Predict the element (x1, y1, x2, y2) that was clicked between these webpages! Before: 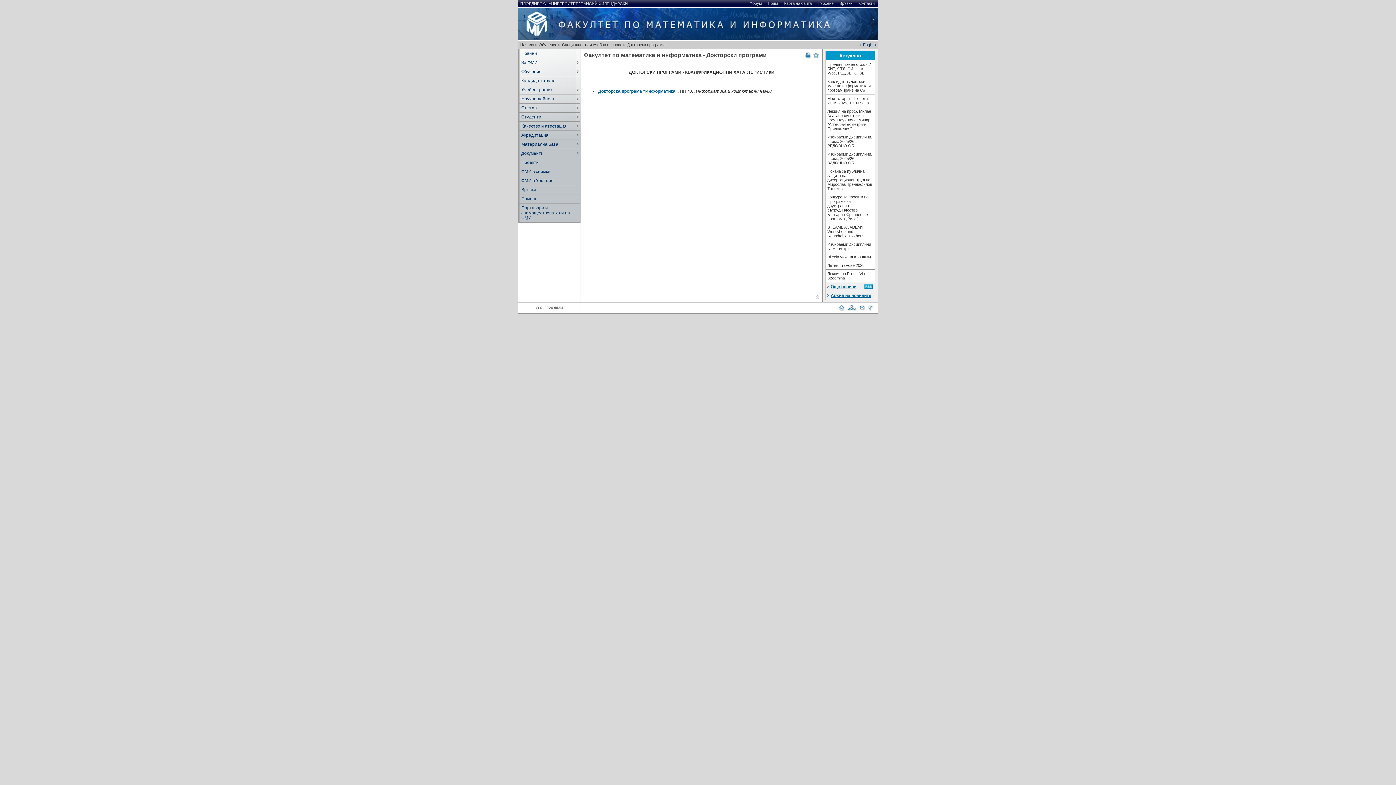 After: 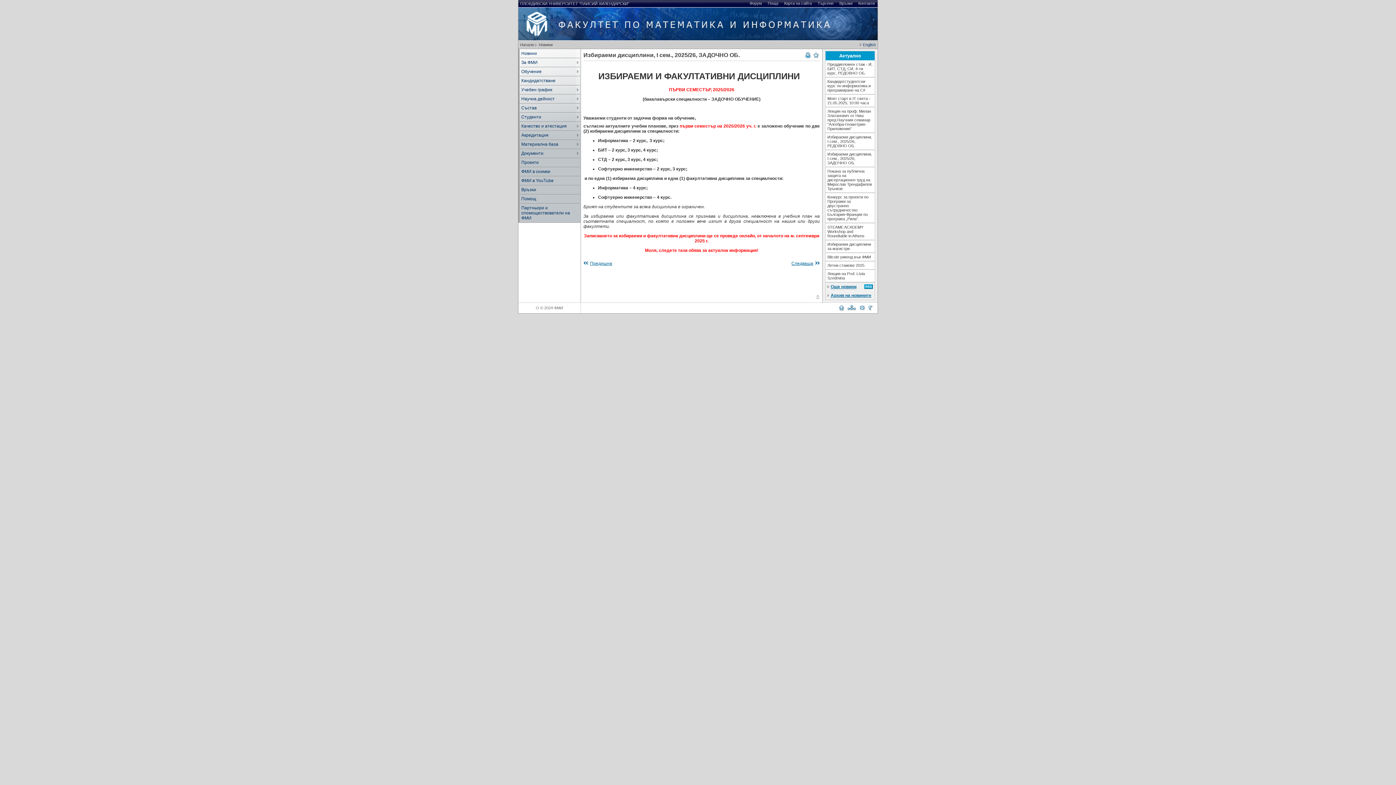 Action: bbox: (825, 150, 874, 167) label: Избираеми дисциплини, I сем., 2025/26, ЗАДОЧНО ОБ.